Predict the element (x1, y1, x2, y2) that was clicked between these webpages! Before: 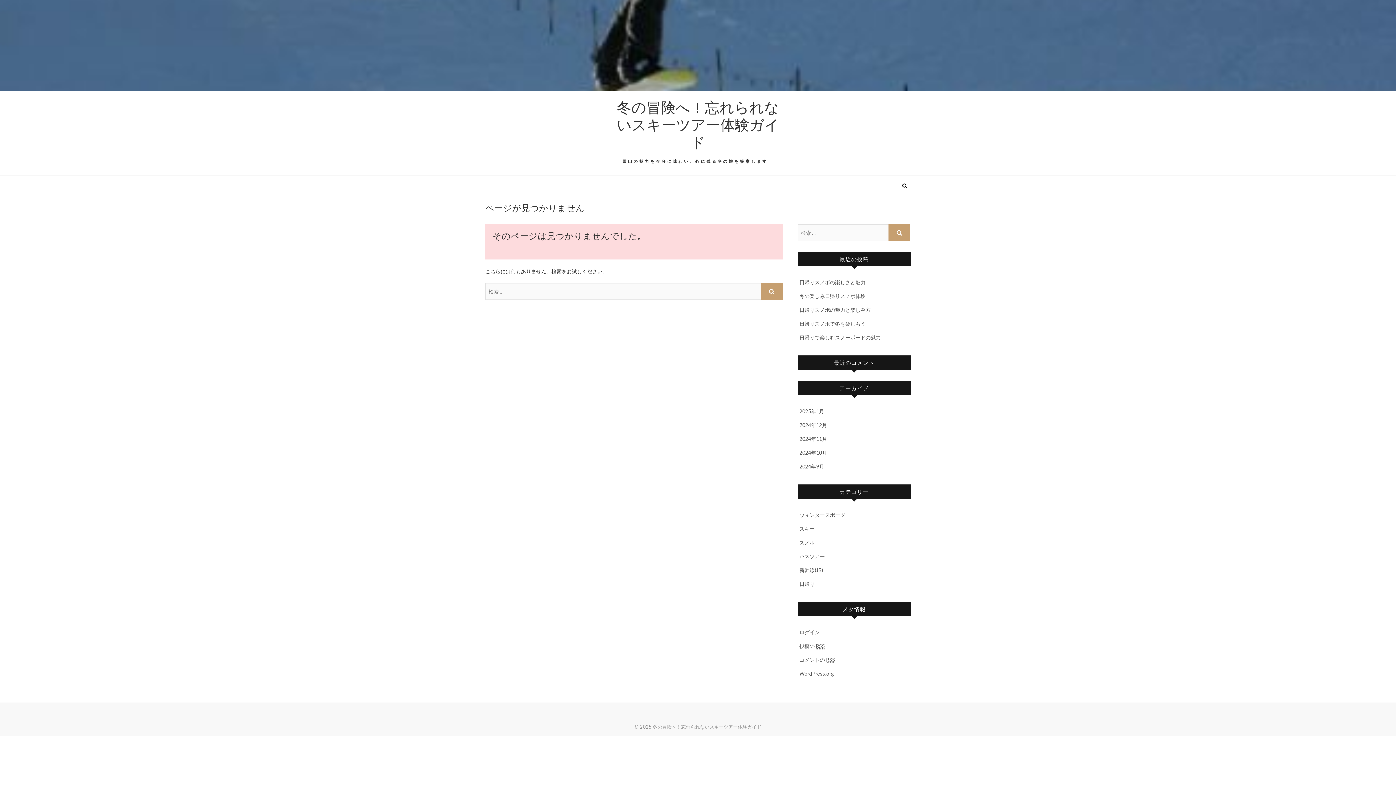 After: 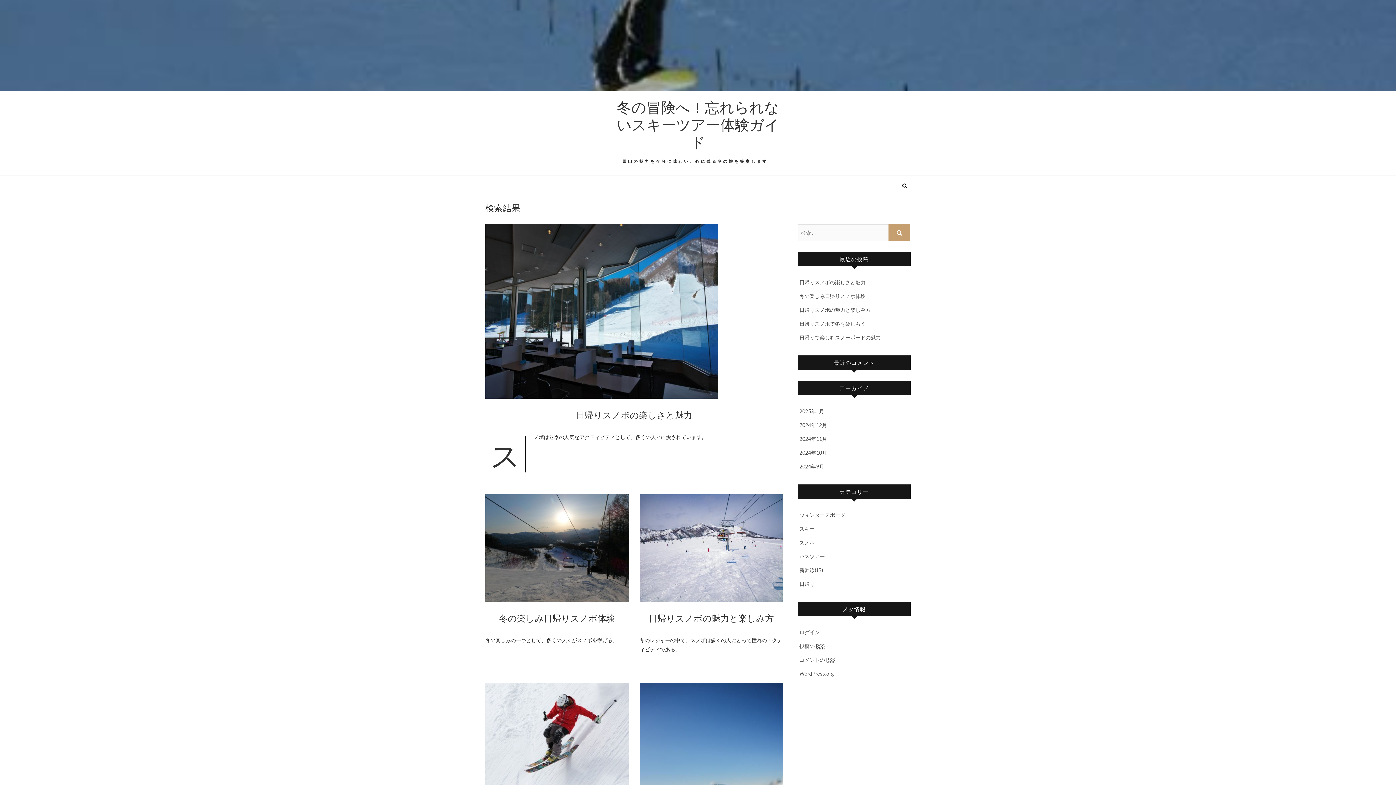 Action: bbox: (761, 283, 782, 300)